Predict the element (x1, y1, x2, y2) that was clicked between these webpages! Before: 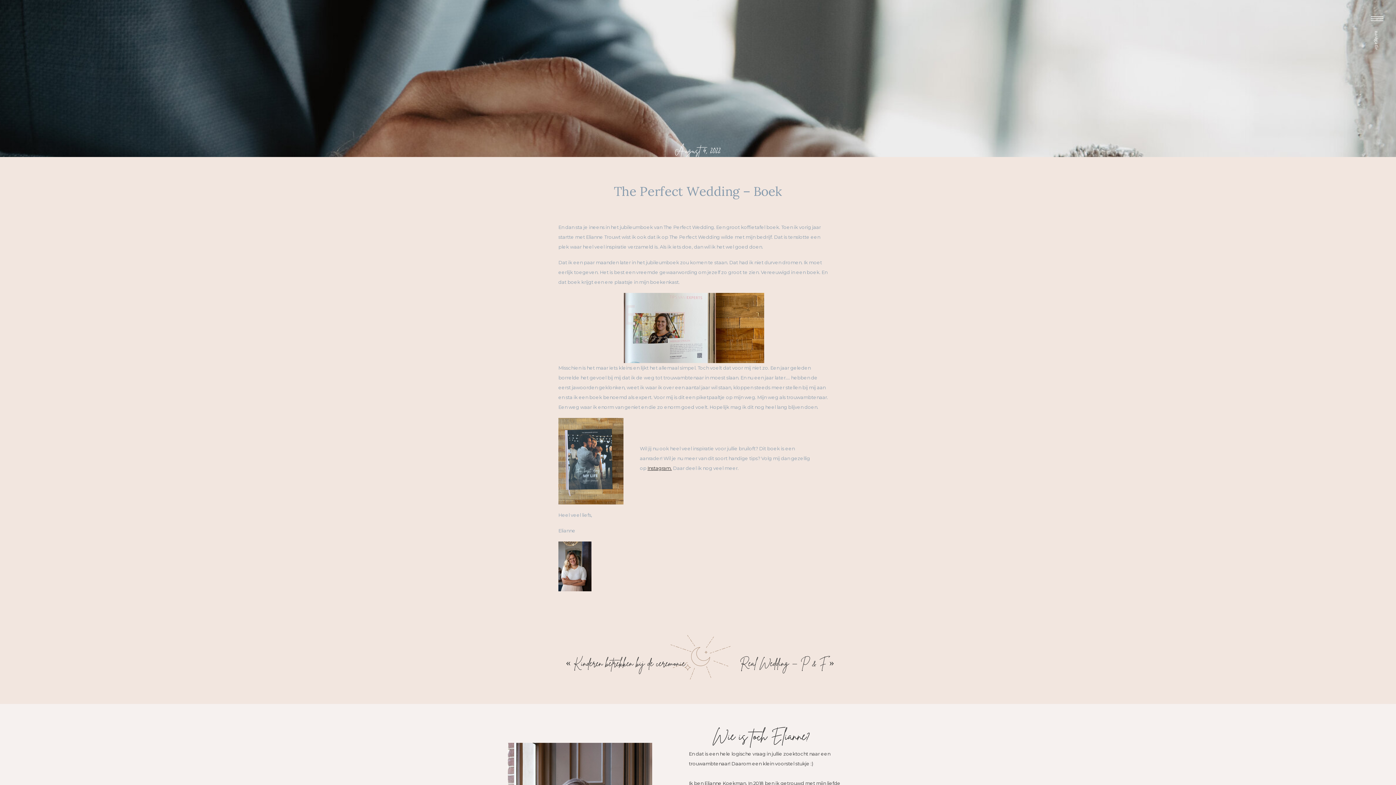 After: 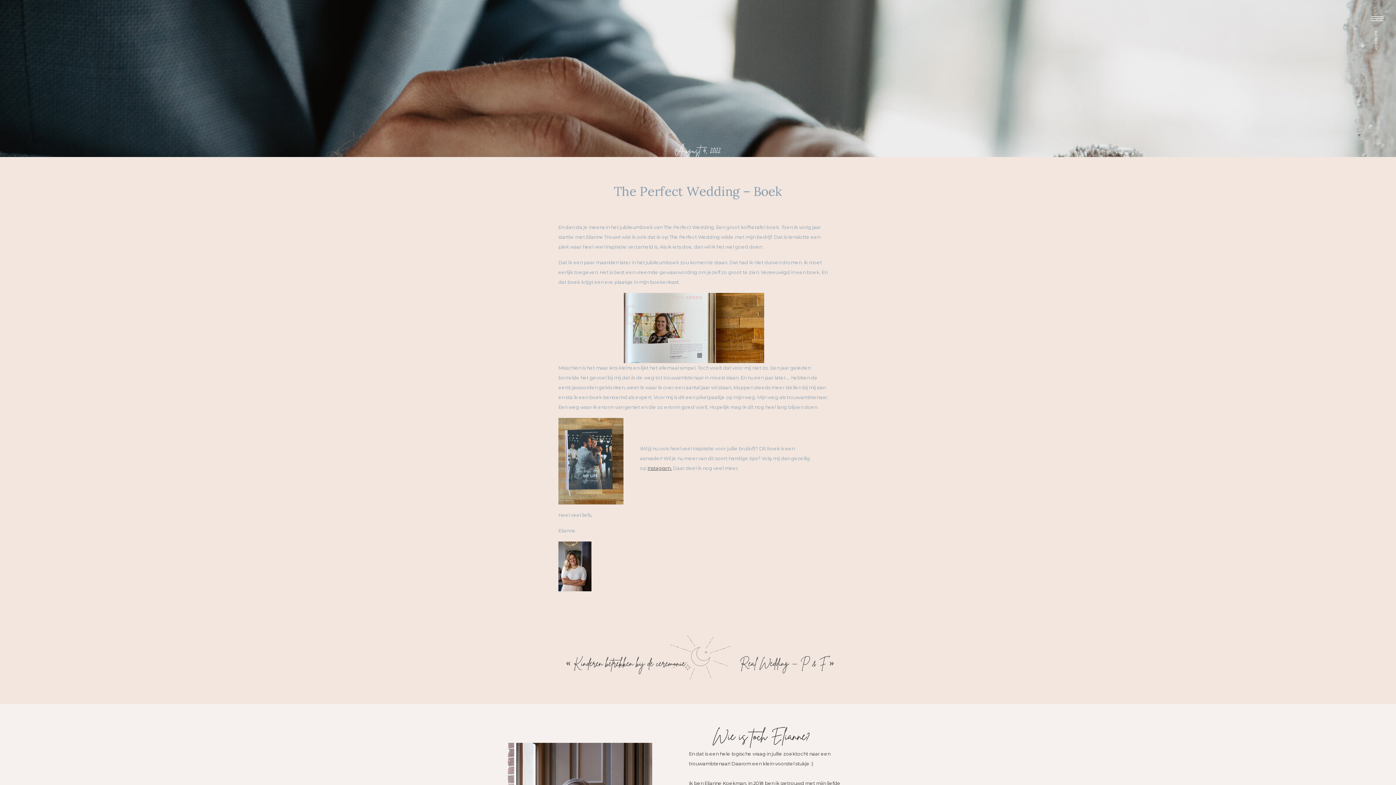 Action: bbox: (647, 465, 672, 471) label: Instagram.